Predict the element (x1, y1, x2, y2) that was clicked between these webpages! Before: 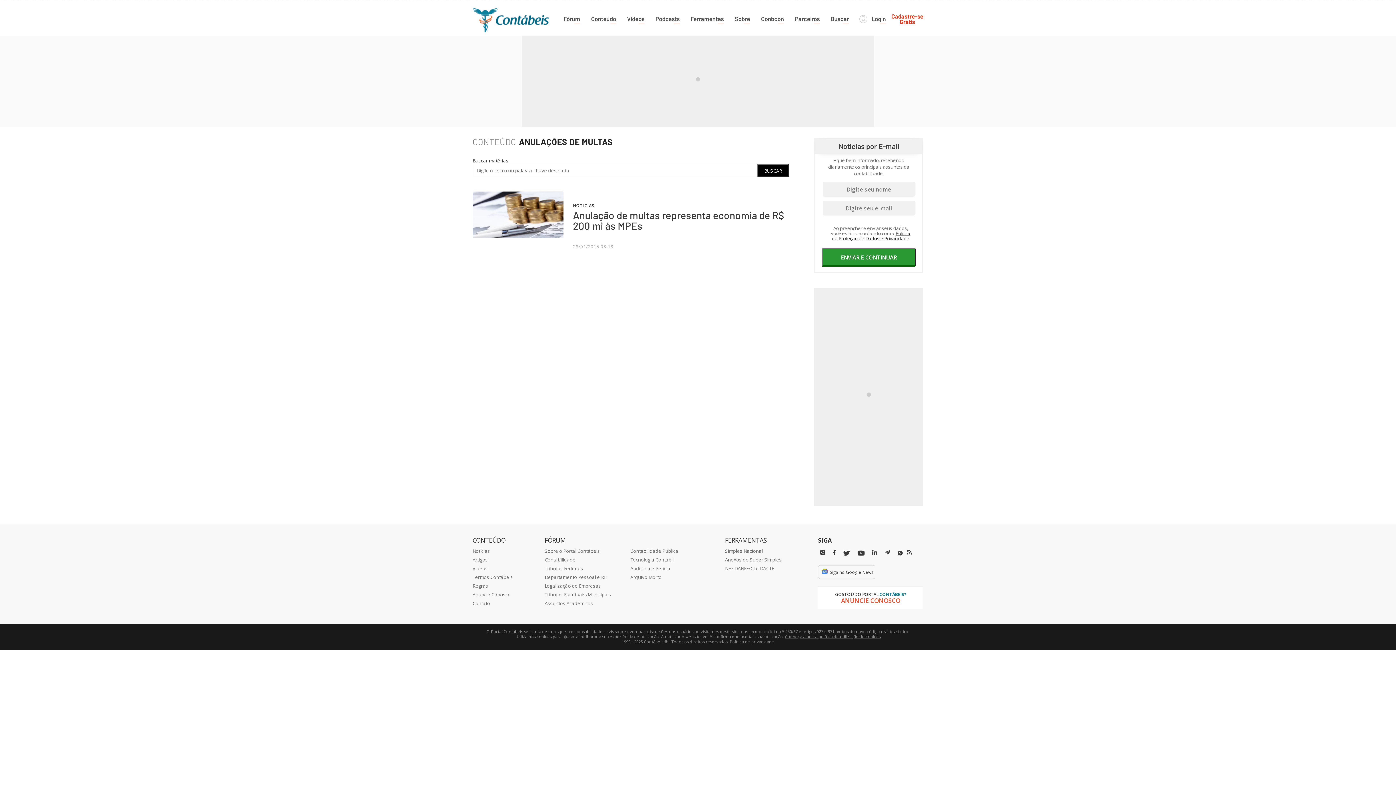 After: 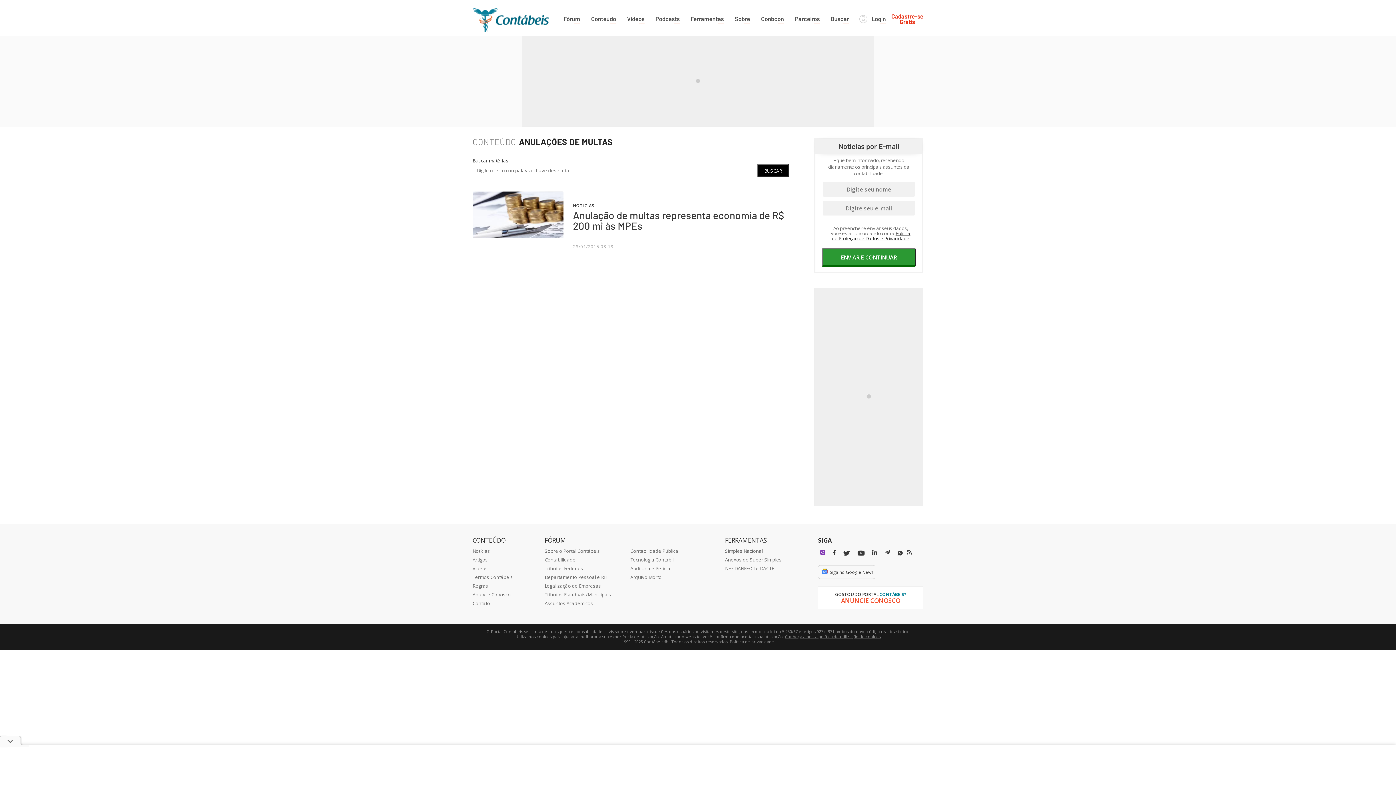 Action: bbox: (818, 549, 827, 556) label: Instagram